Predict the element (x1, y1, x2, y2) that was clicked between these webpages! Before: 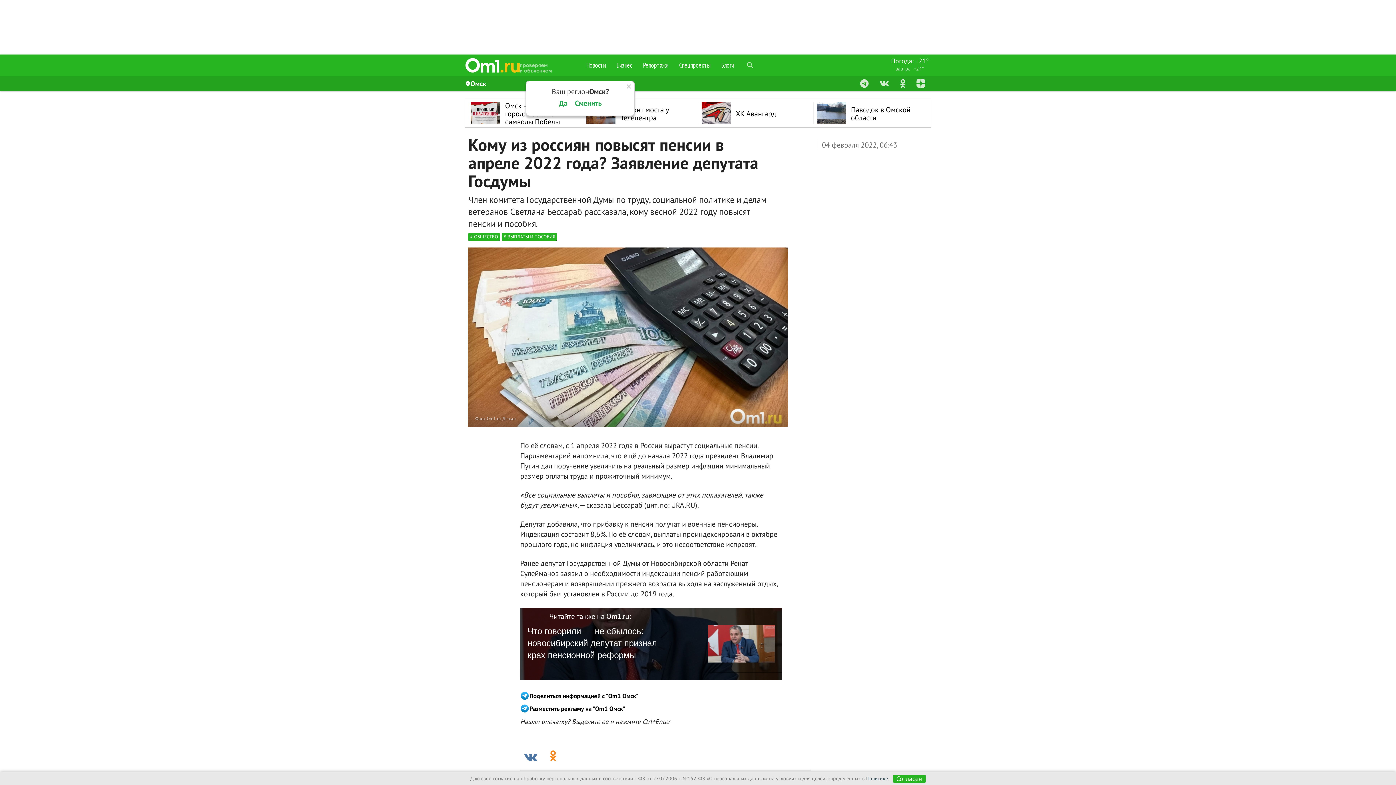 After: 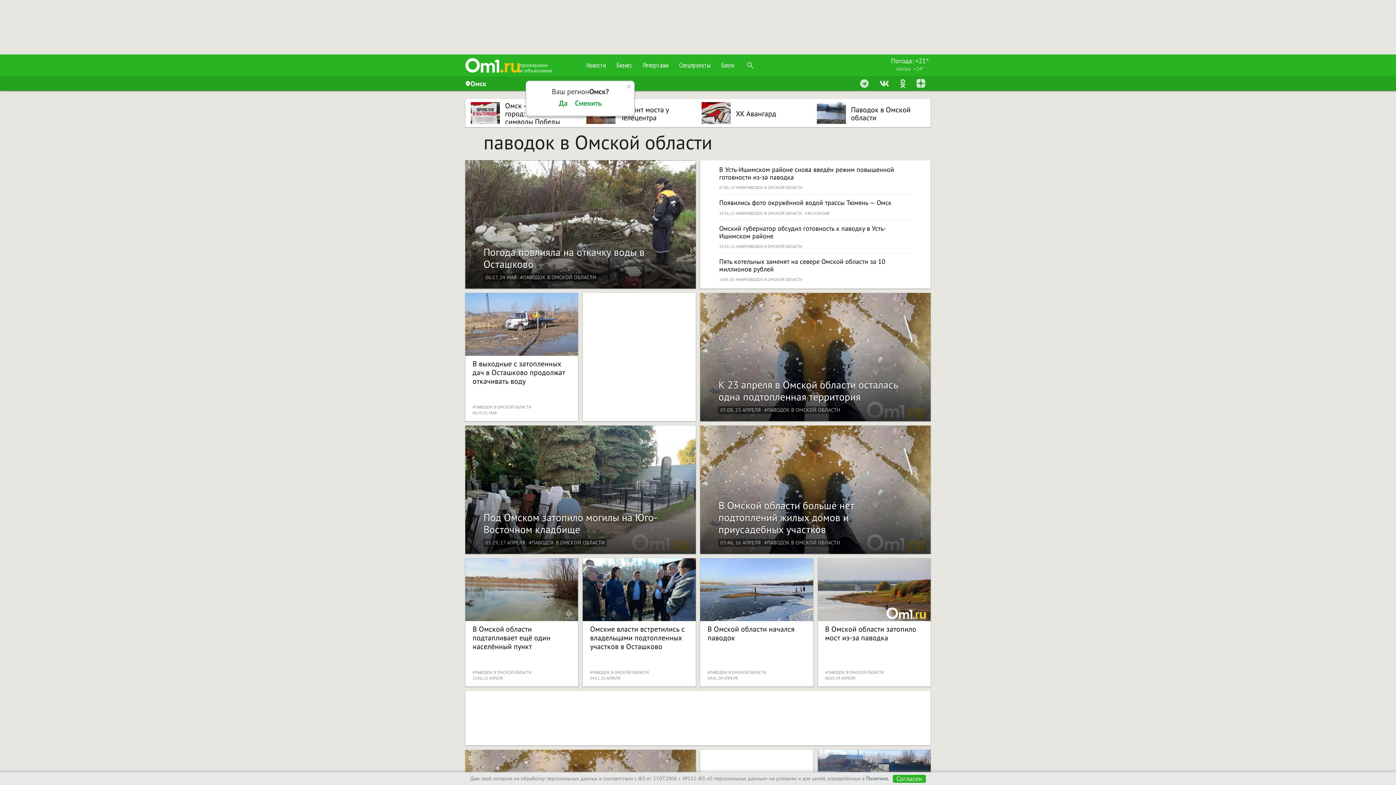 Action: bbox: (851, 105, 922, 121) label: Паводок в Омской области